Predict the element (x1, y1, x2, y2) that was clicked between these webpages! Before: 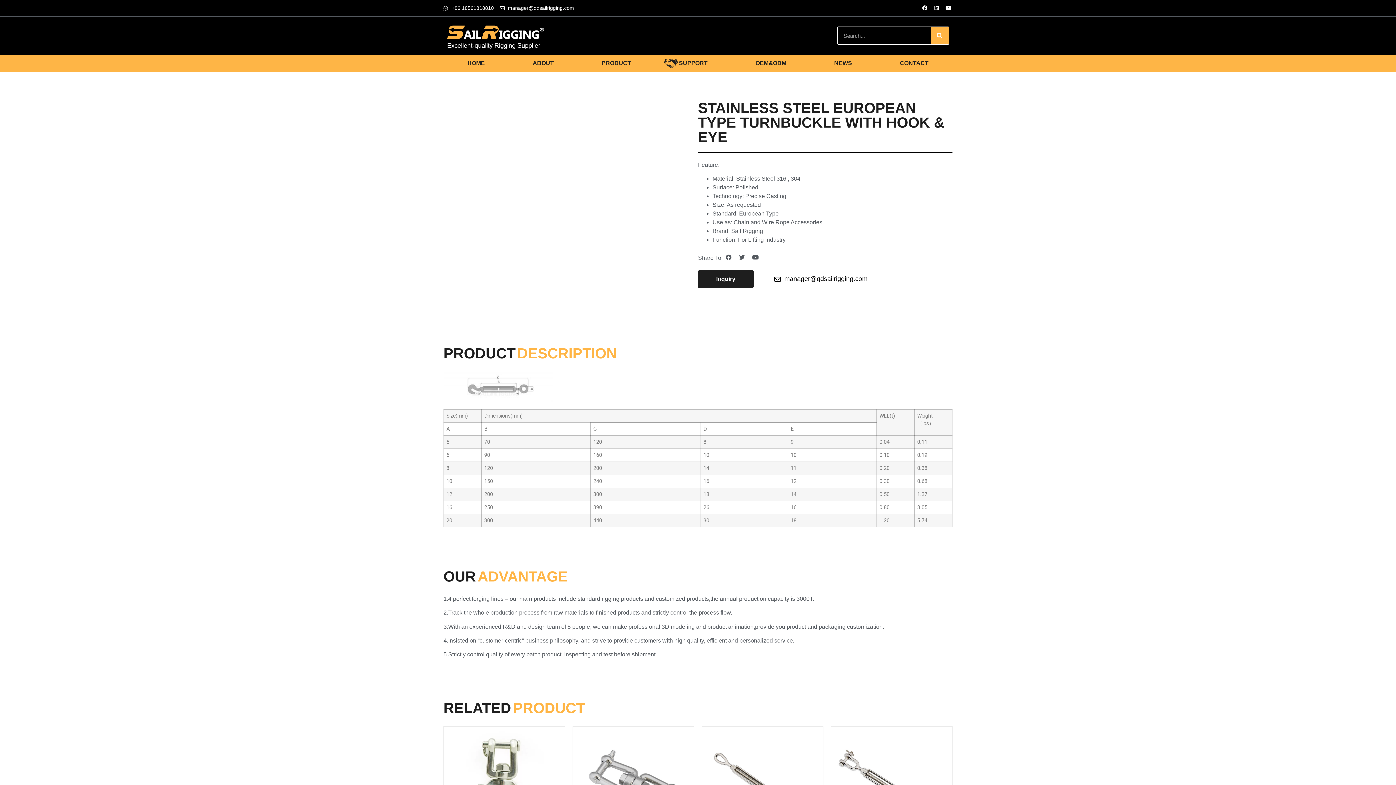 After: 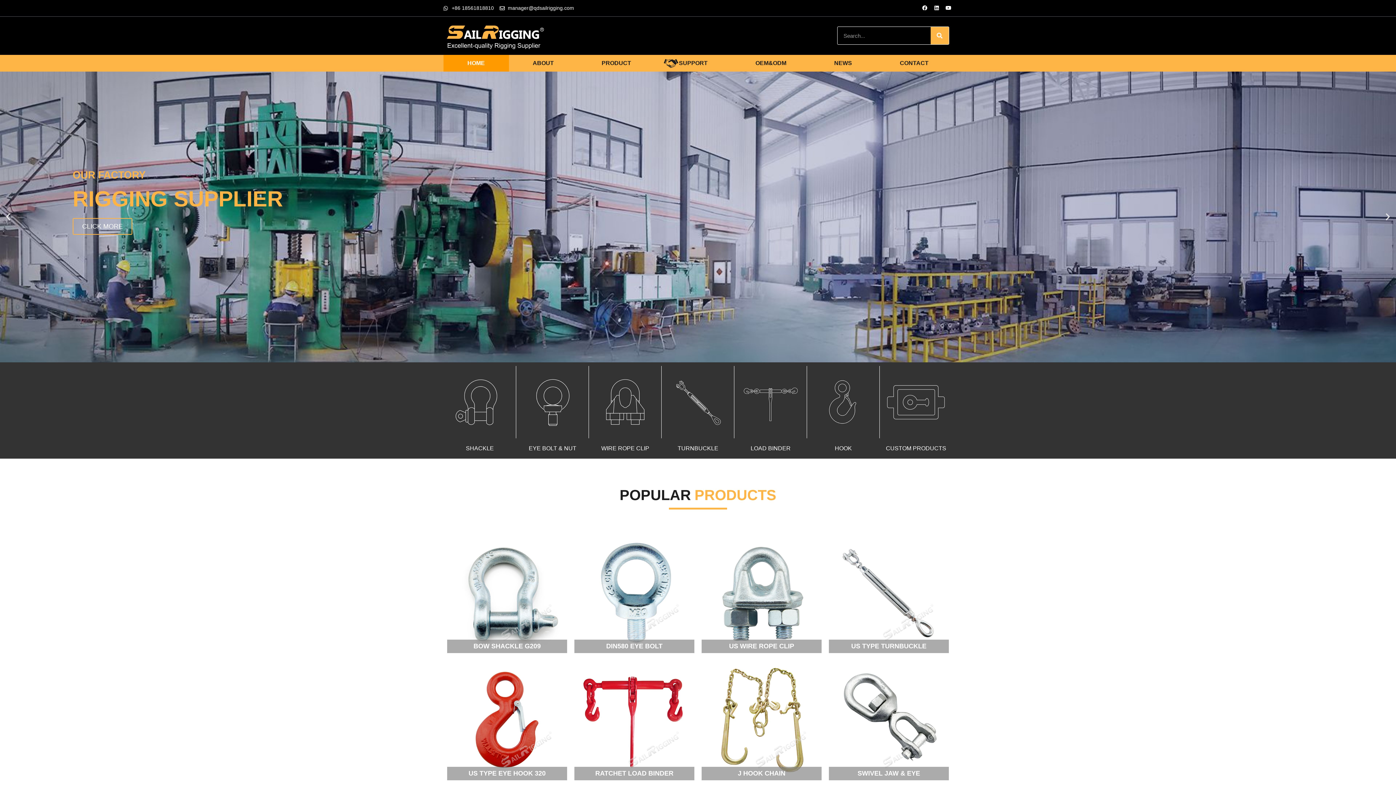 Action: bbox: (443, 54, 508, 71) label: HOME